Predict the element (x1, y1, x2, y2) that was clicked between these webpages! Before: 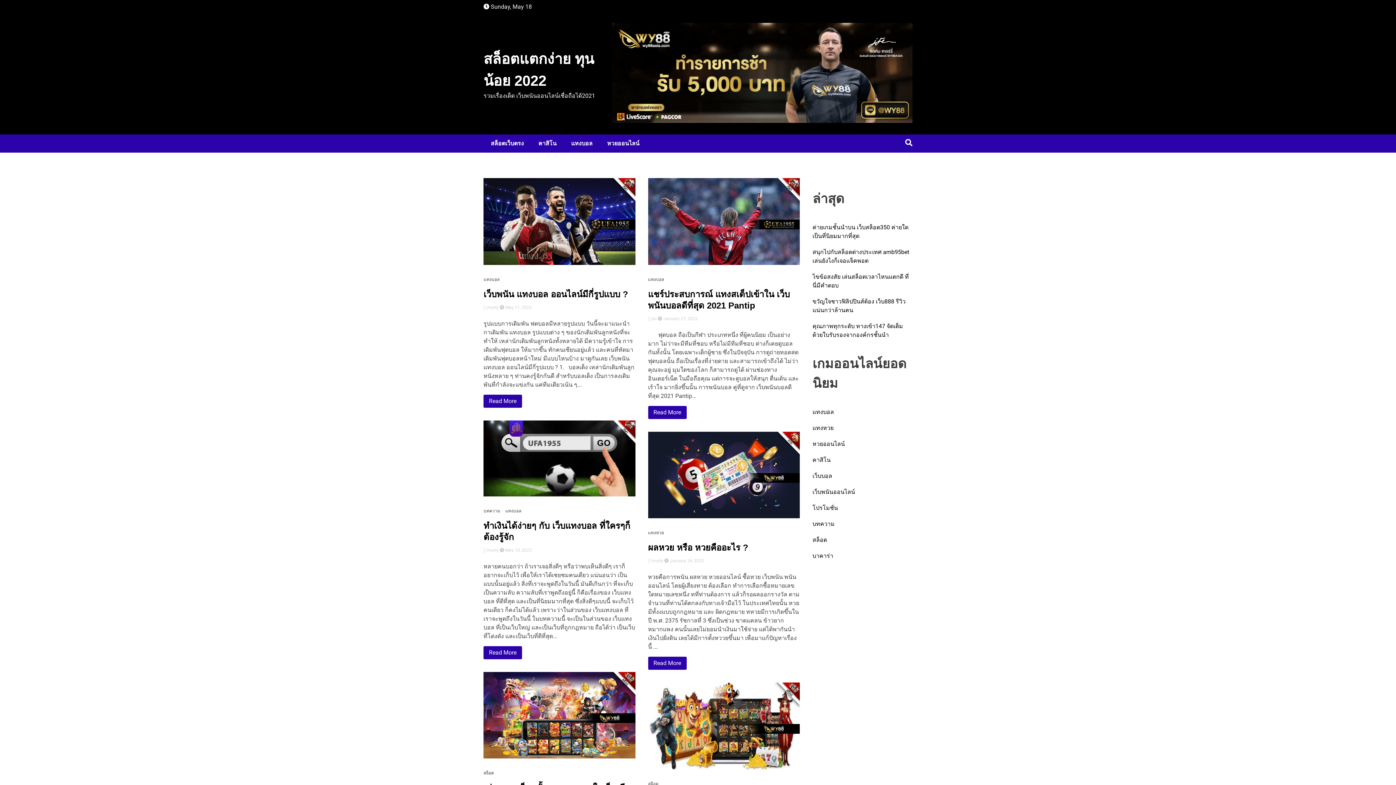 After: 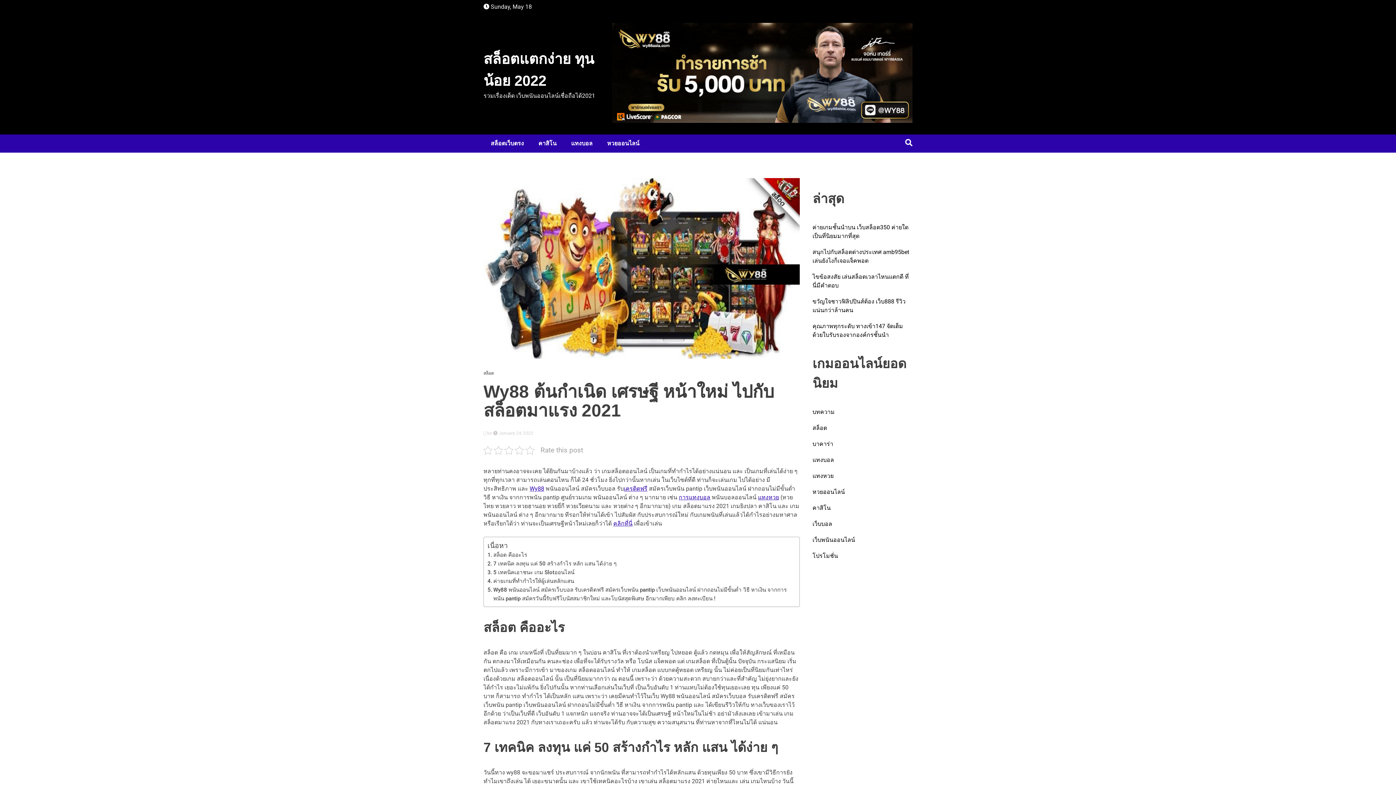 Action: bbox: (648, 683, 800, 769)